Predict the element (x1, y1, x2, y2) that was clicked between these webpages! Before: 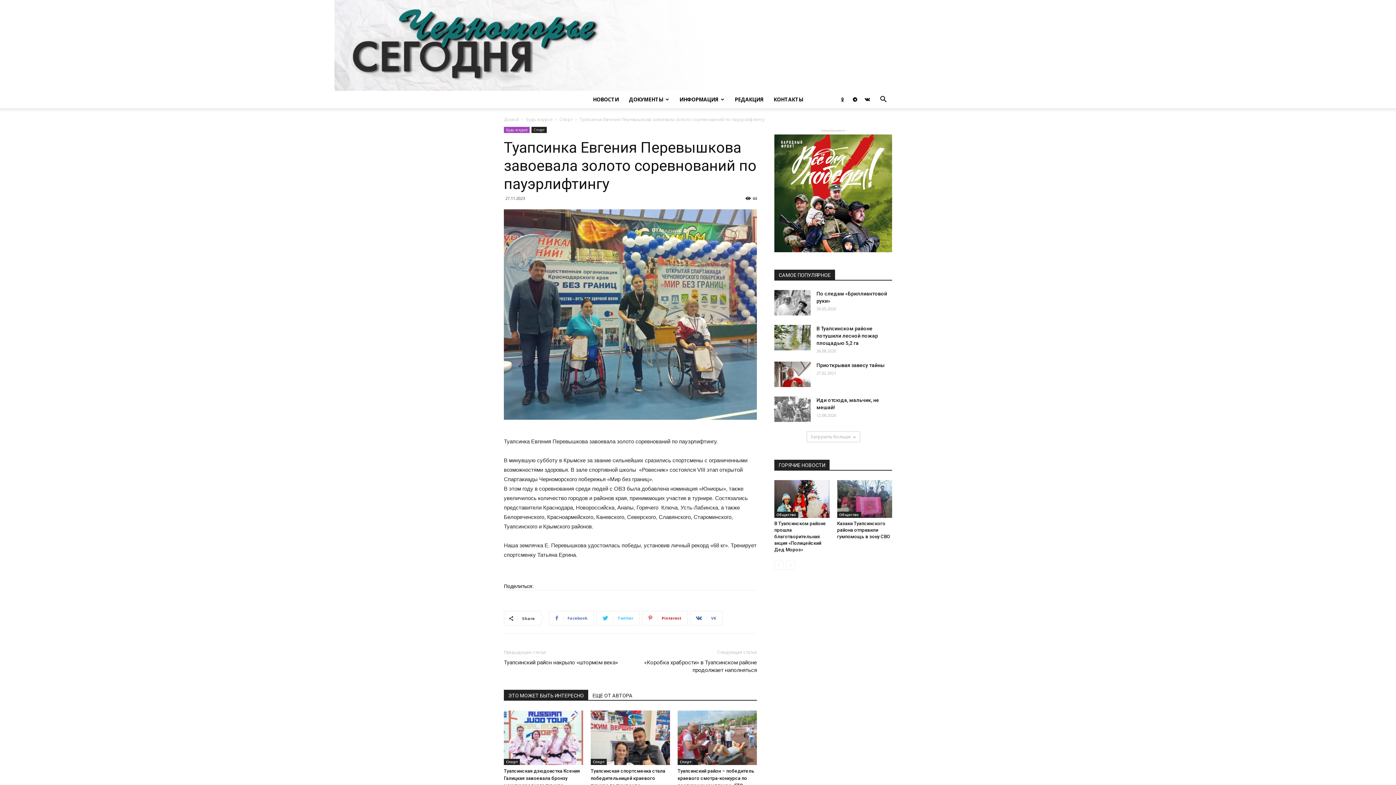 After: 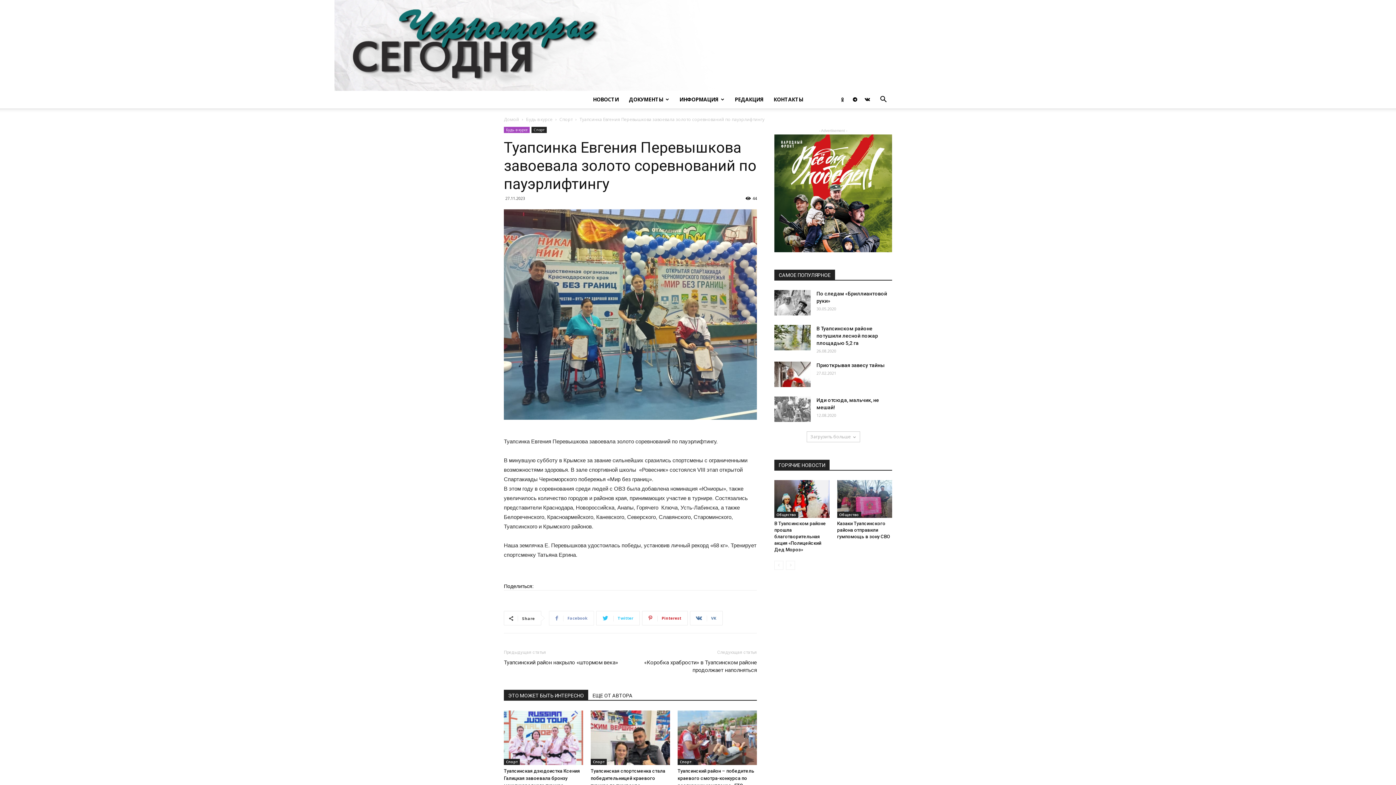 Action: label:  Facebook bbox: (549, 611, 594, 625)